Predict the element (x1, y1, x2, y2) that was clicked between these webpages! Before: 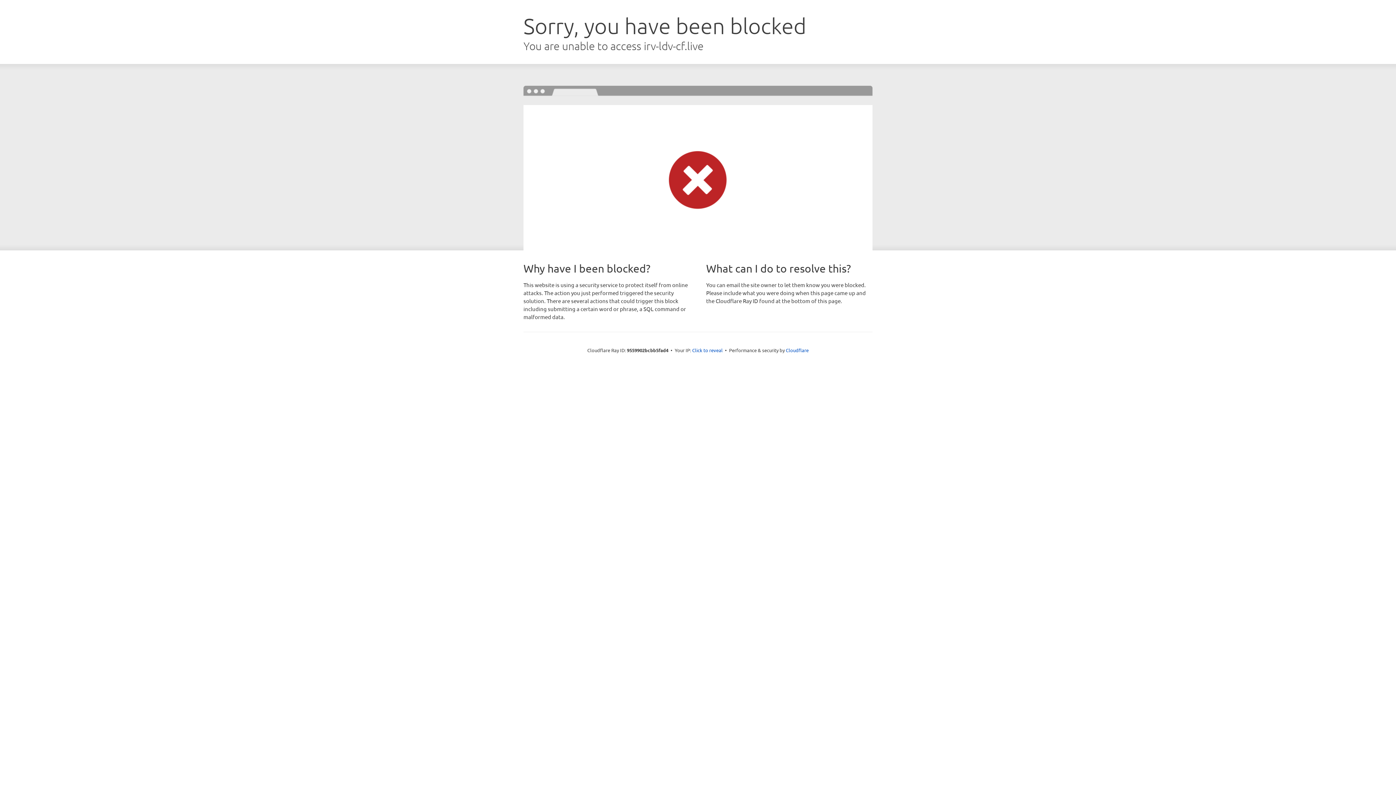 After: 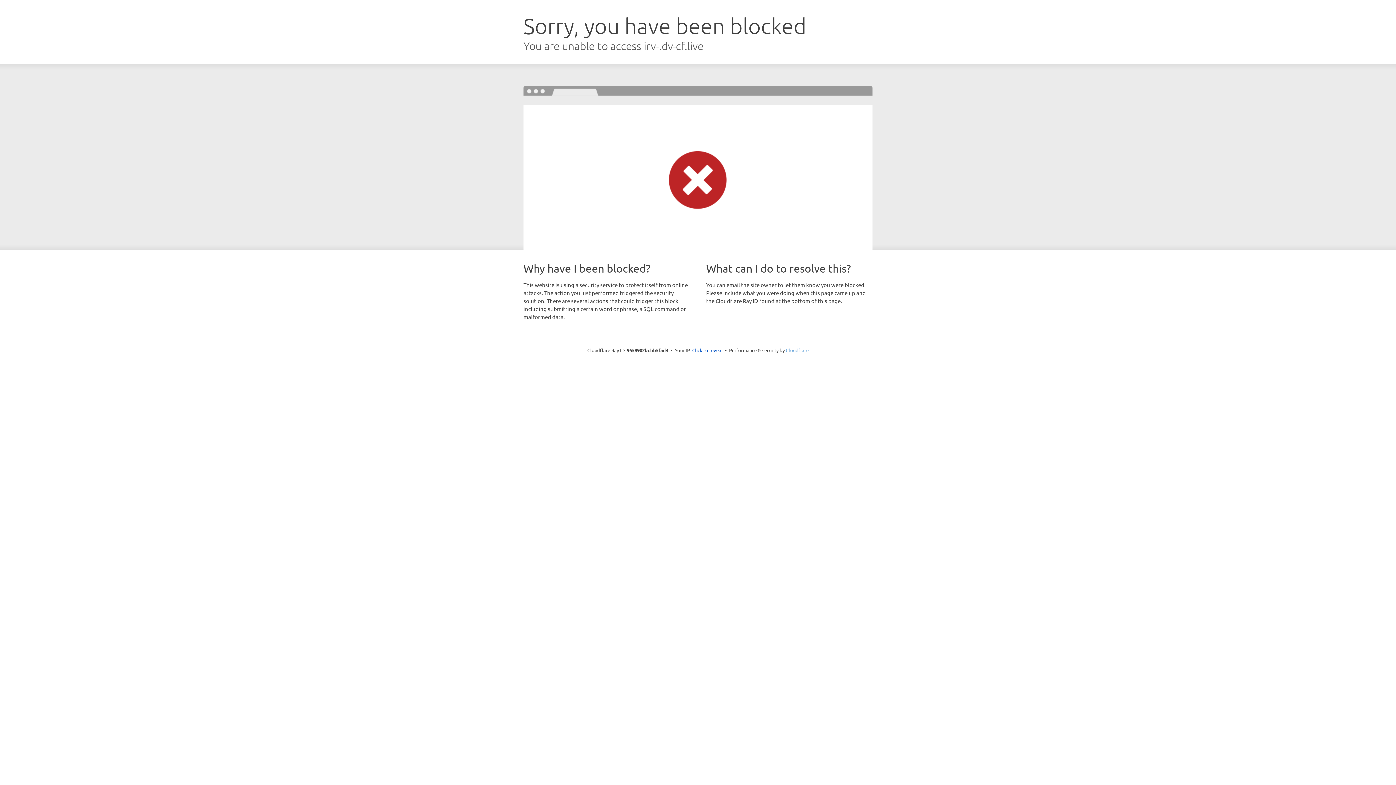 Action: label: Cloudflare bbox: (786, 347, 808, 353)